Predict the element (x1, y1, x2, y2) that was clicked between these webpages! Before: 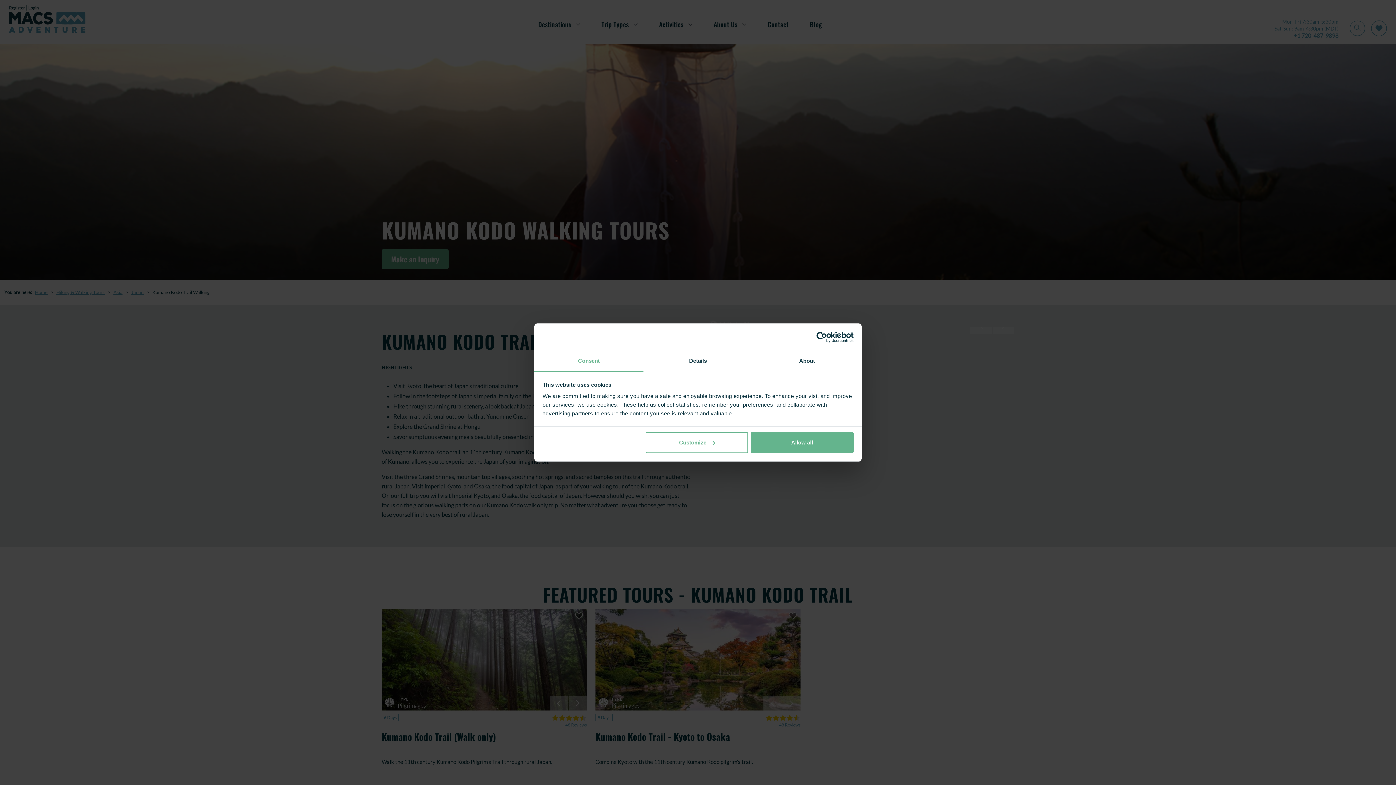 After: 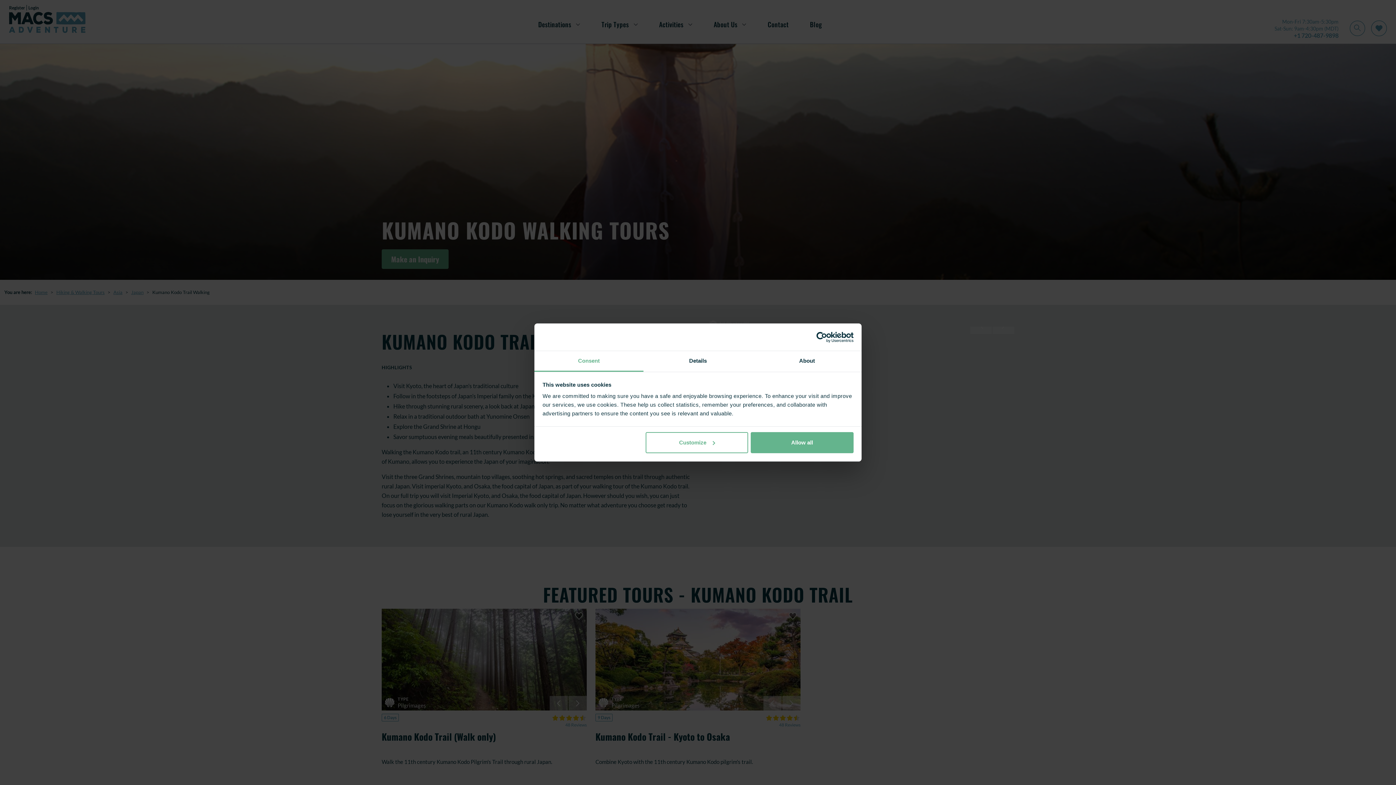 Action: bbox: (790, 331, 853, 342) label: Usercentrics Cookiebot - opens in a new window